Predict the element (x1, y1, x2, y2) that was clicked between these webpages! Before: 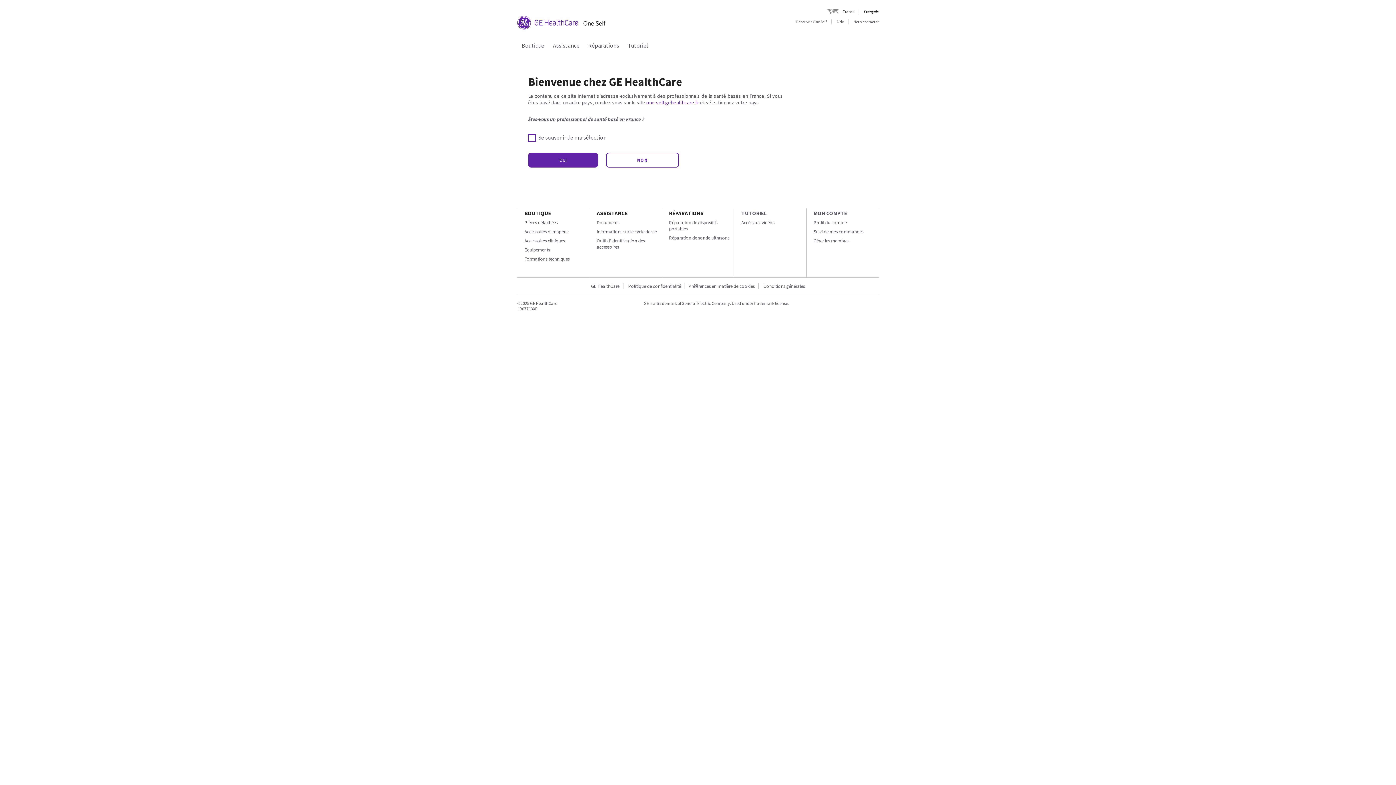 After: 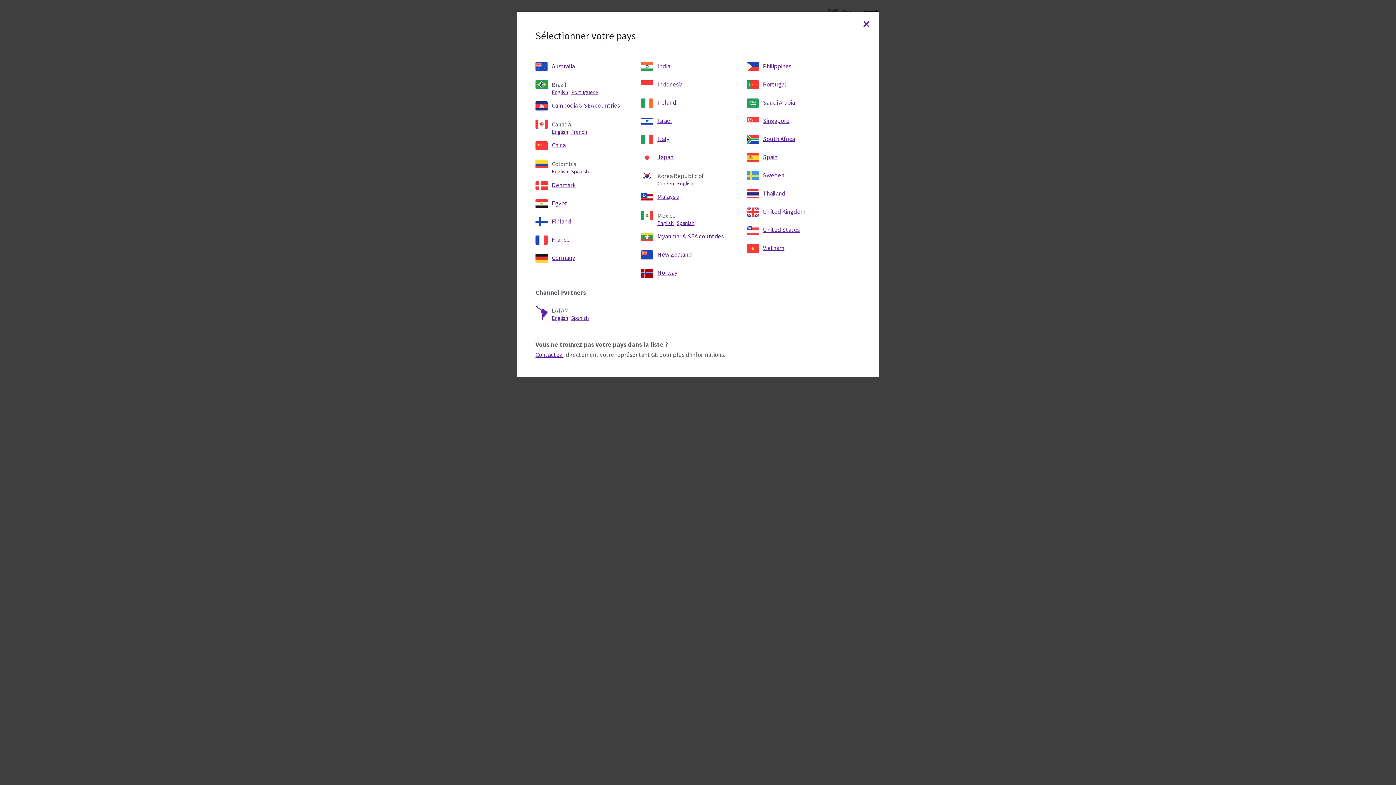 Action: bbox: (646, 99, 699, 105) label: one-self.gehealthcare.fr